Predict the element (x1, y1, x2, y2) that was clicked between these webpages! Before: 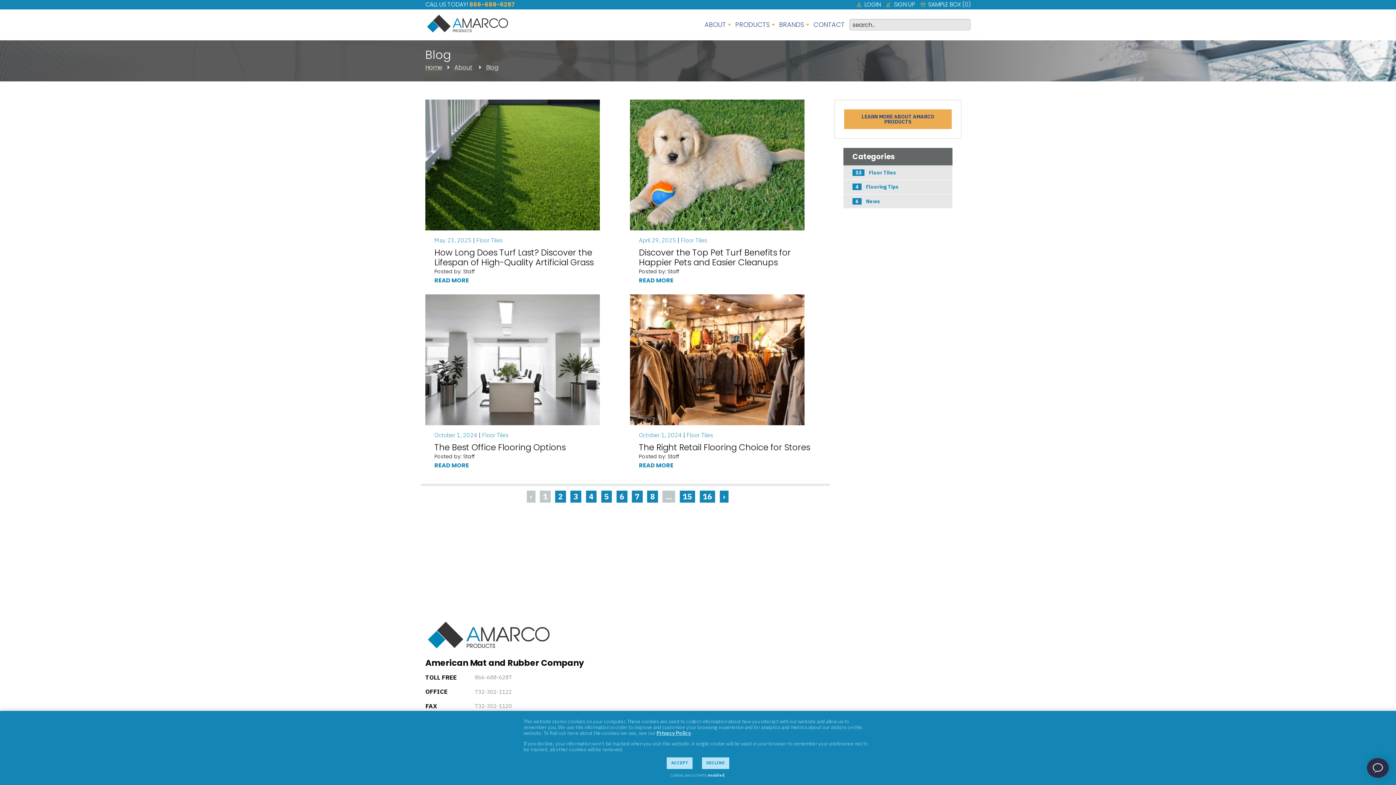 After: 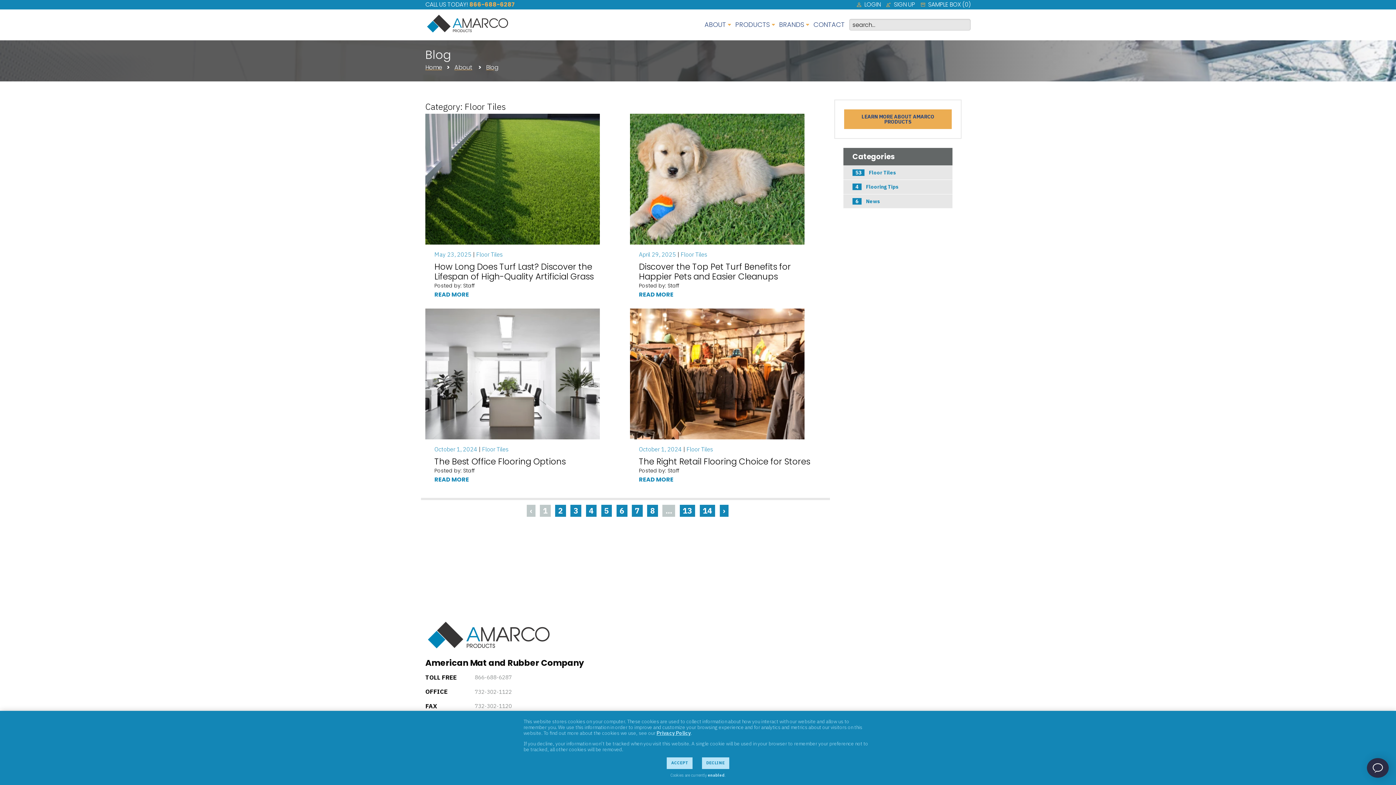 Action: bbox: (680, 236, 707, 244) label: Floor Tiles